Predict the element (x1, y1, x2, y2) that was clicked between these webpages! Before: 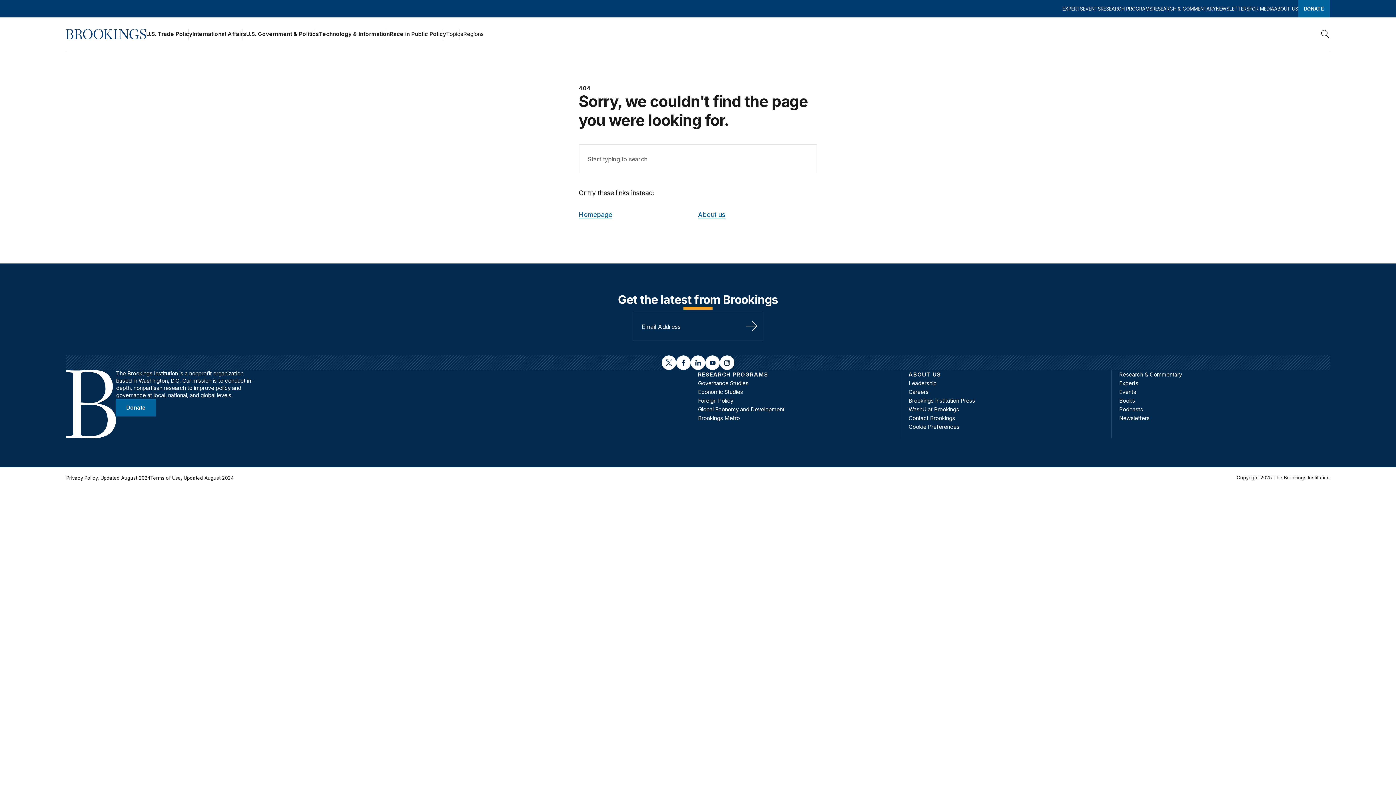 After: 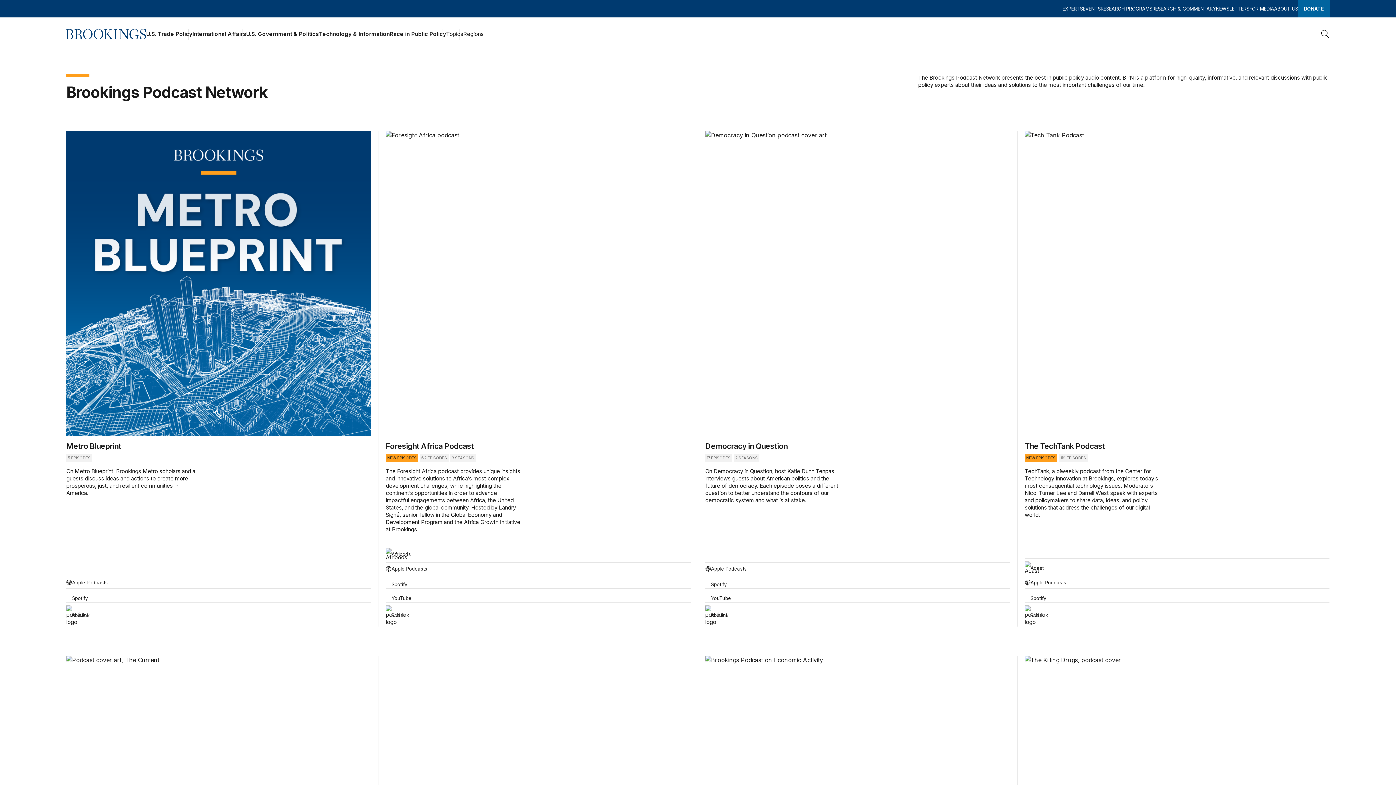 Action: bbox: (1119, 406, 1143, 413) label: Podcasts